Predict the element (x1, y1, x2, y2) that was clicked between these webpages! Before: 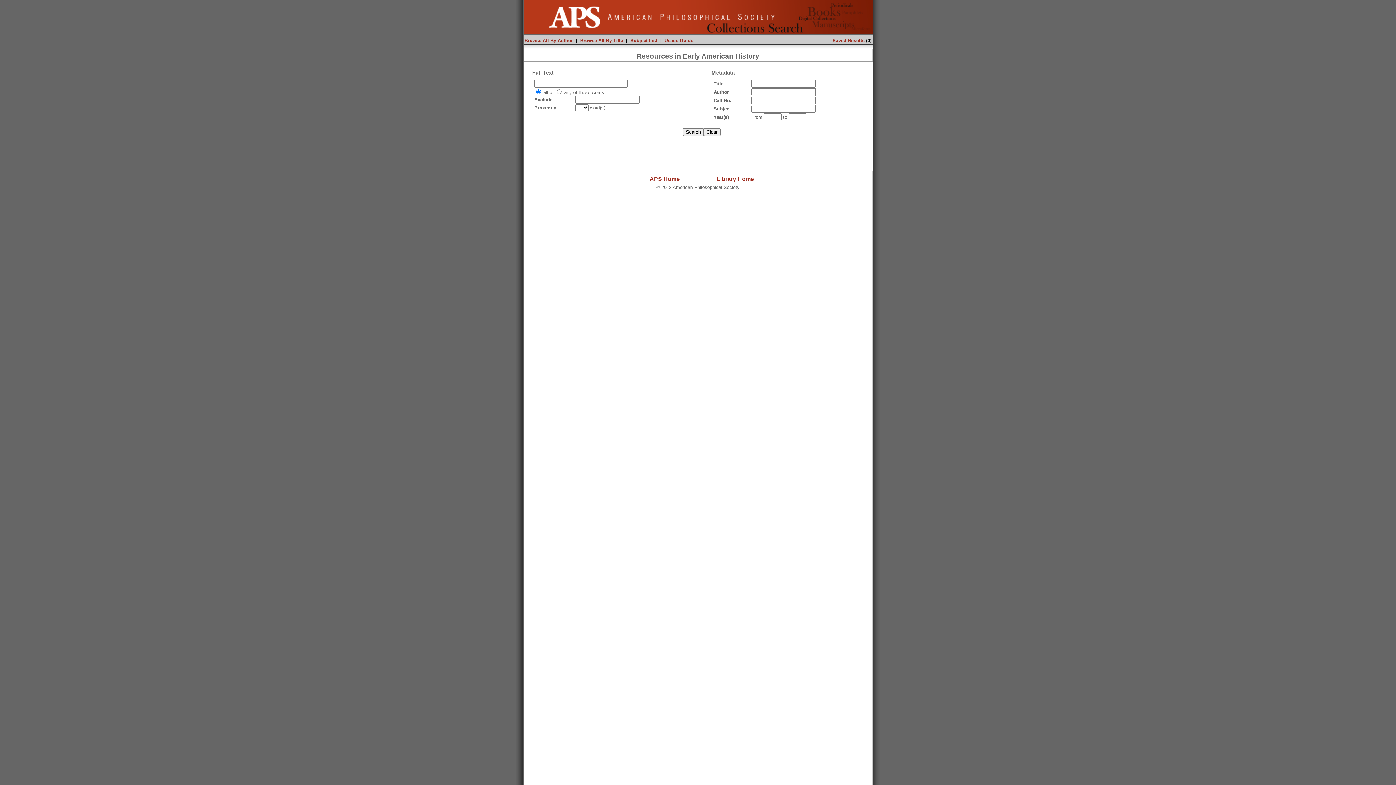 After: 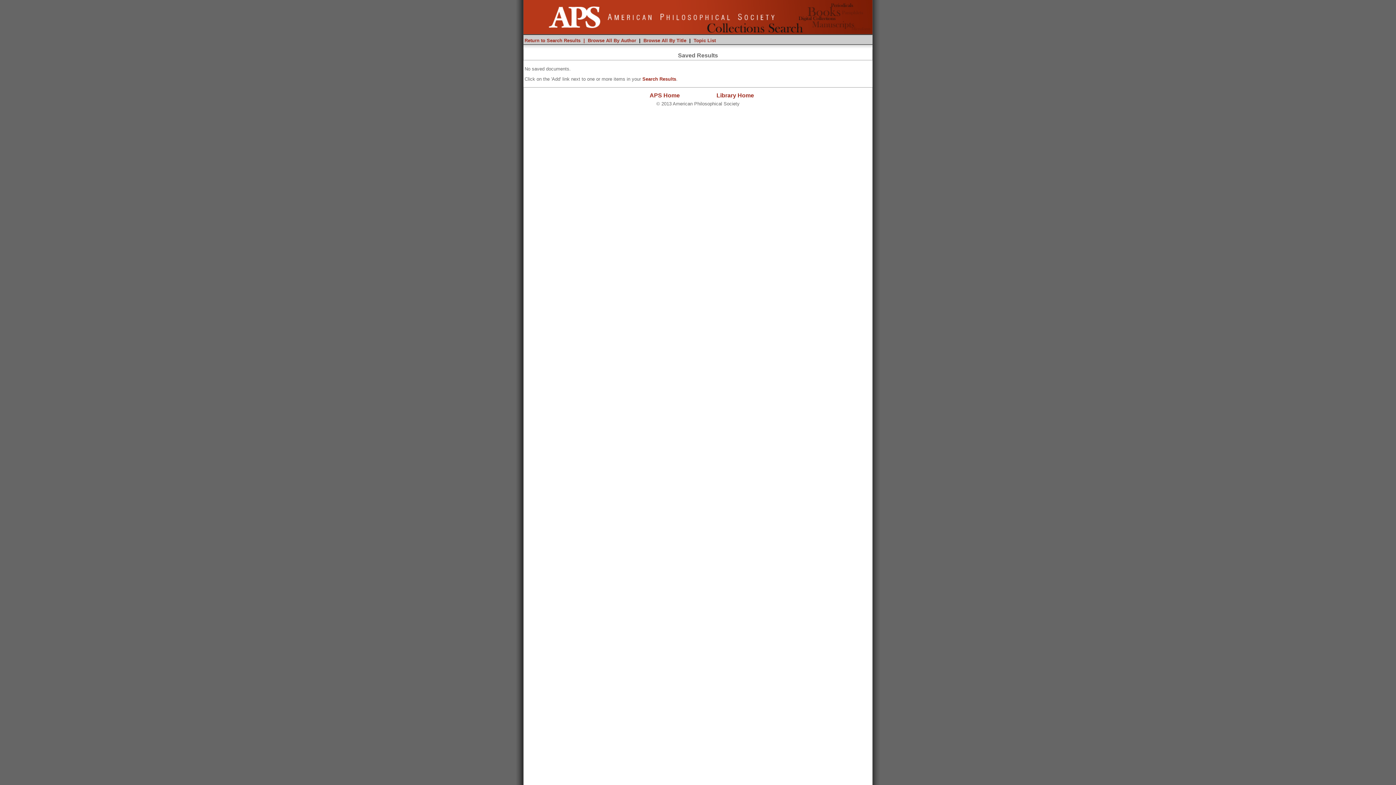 Action: label: Saved Results bbox: (832, 37, 864, 43)